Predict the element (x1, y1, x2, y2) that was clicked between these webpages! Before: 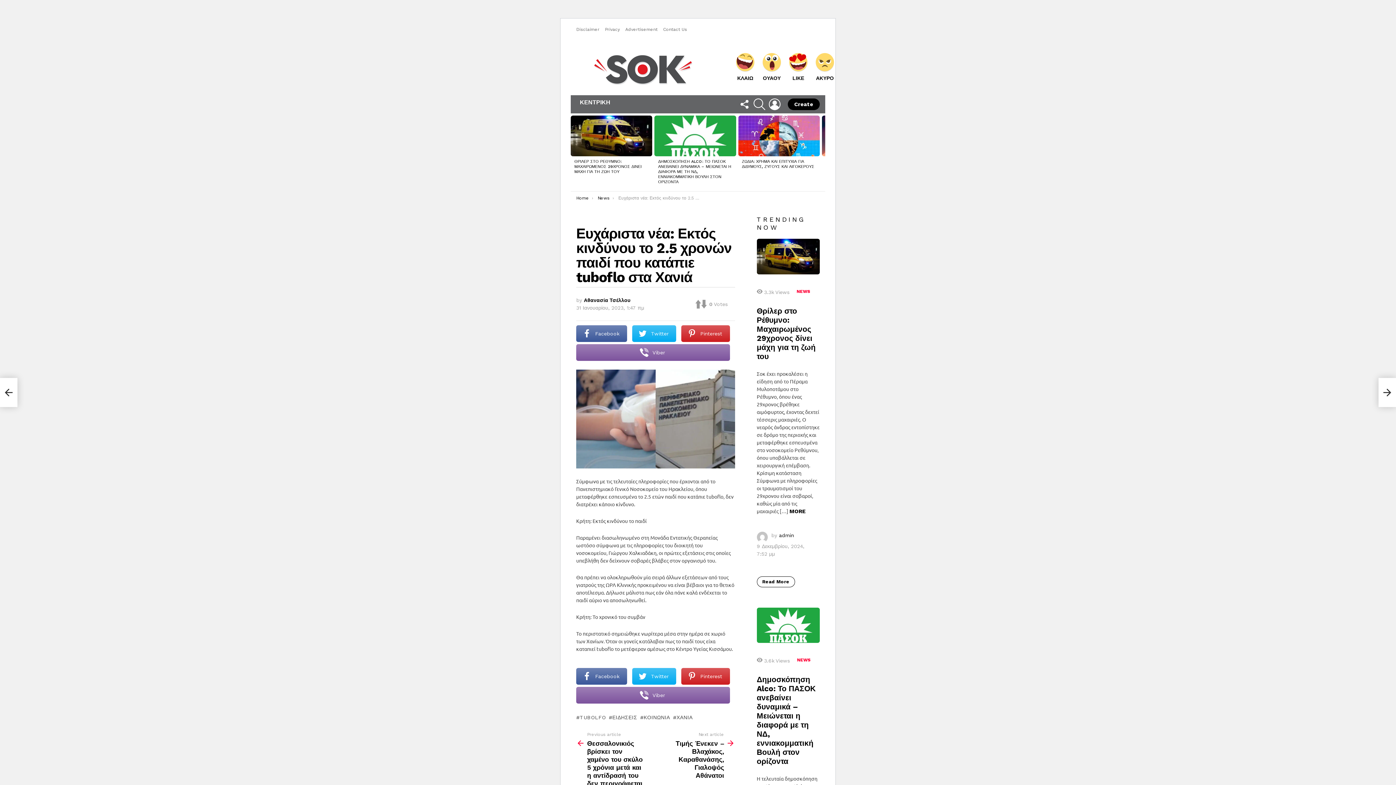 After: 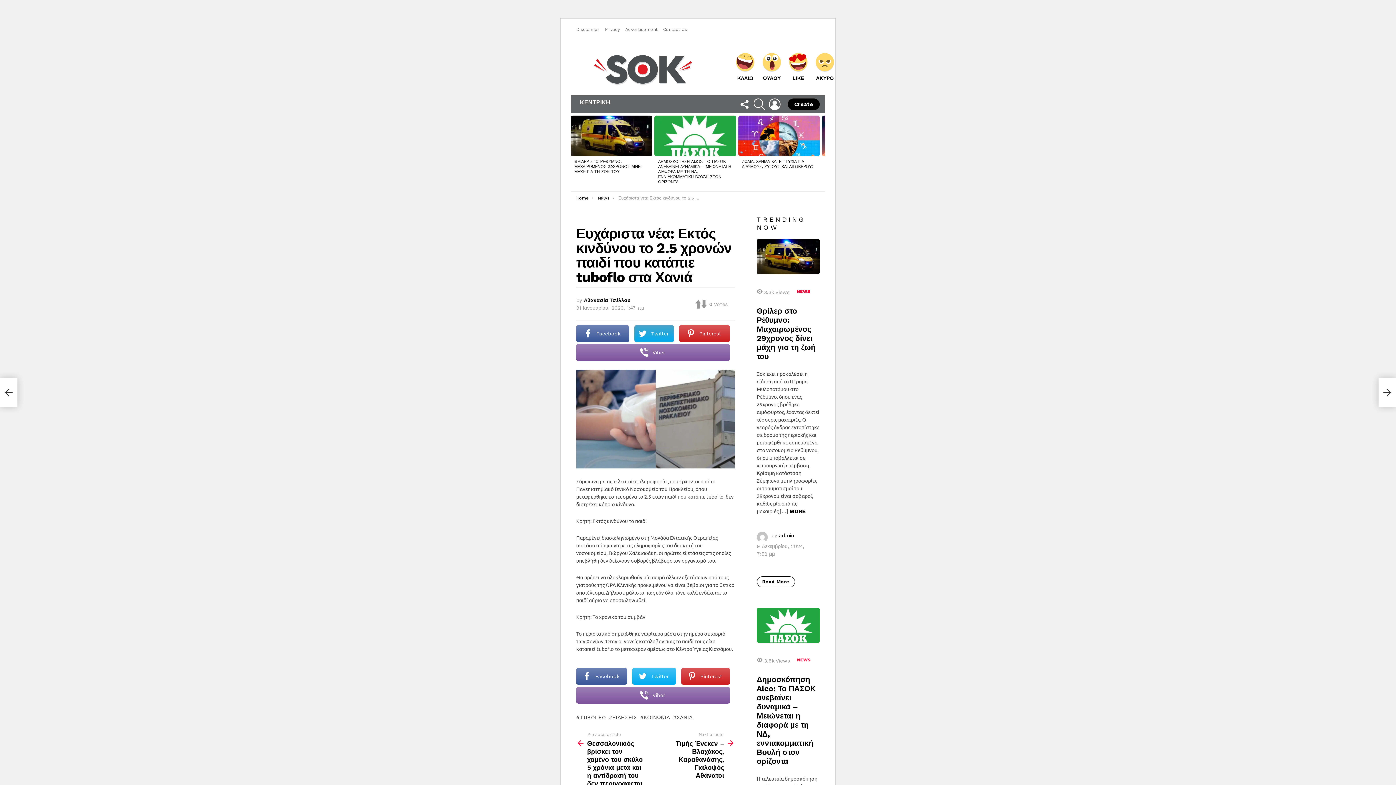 Action: bbox: (632, 325, 676, 342) label: Twitter